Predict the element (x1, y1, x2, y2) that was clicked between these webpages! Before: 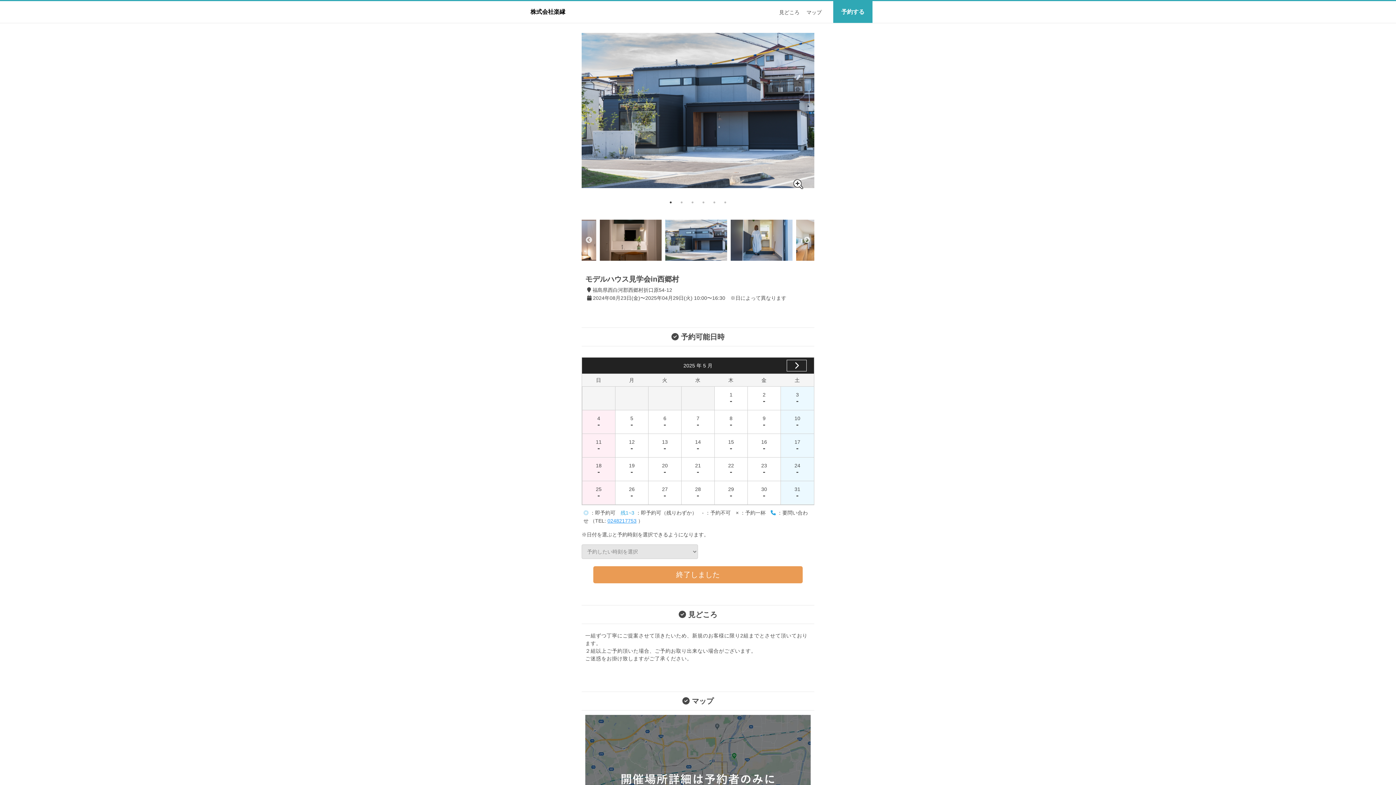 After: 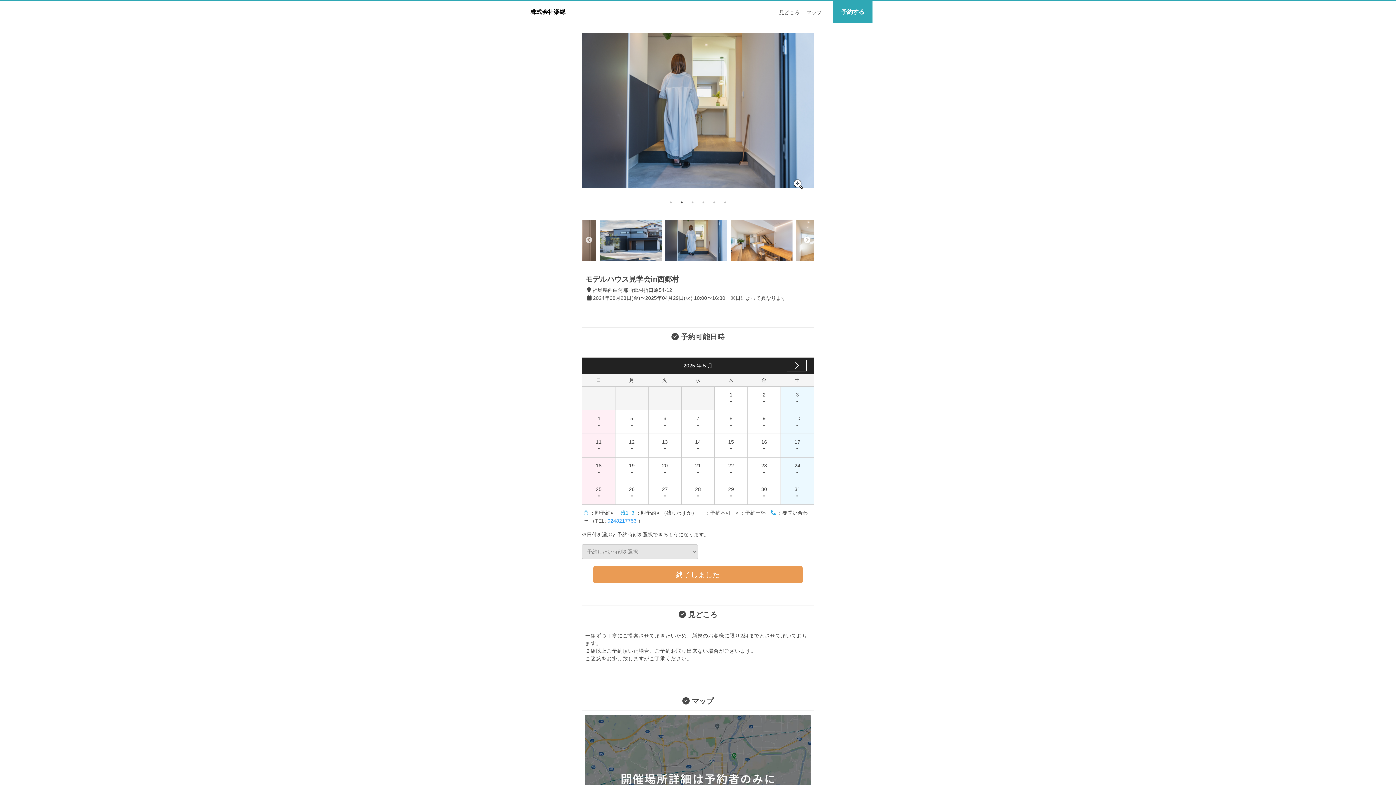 Action: bbox: (803, 236, 810, 243) label: Next